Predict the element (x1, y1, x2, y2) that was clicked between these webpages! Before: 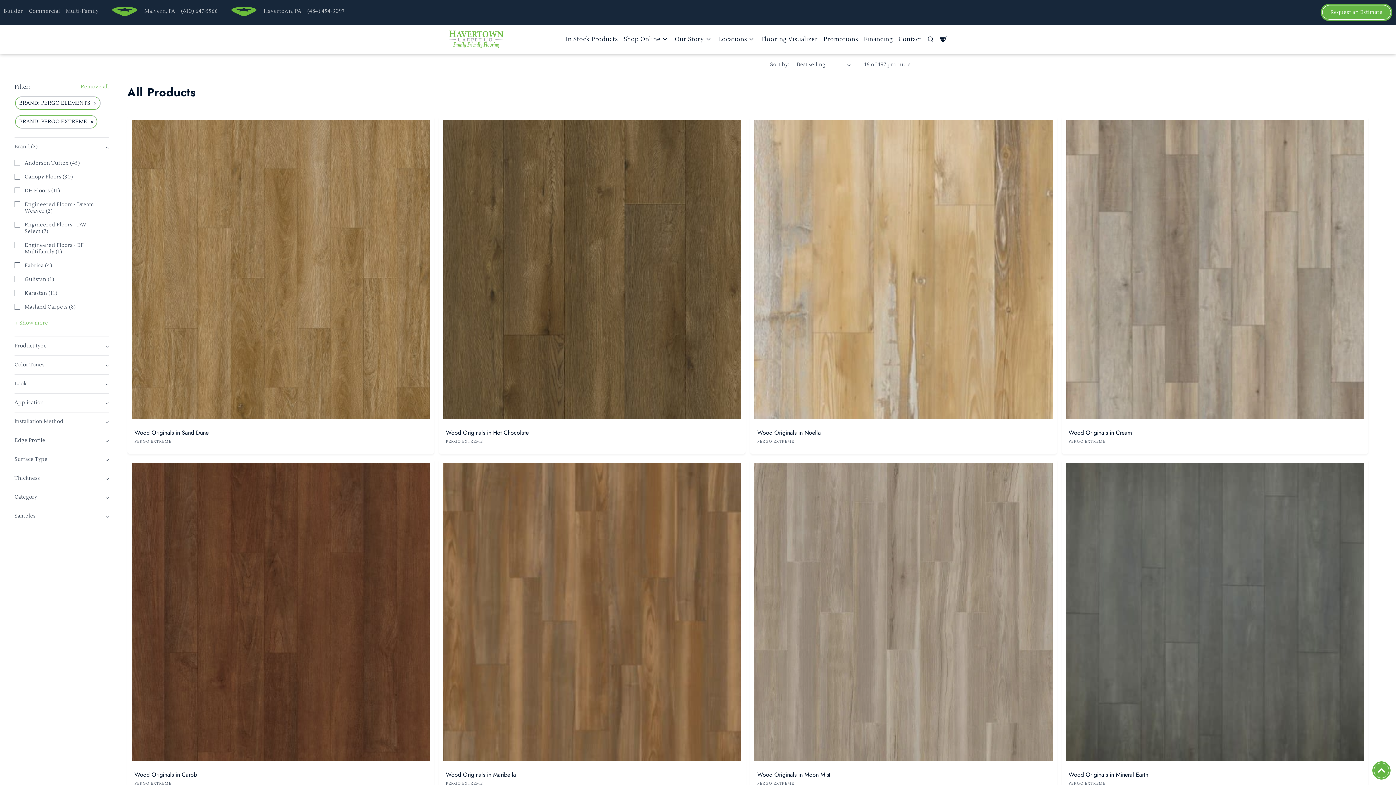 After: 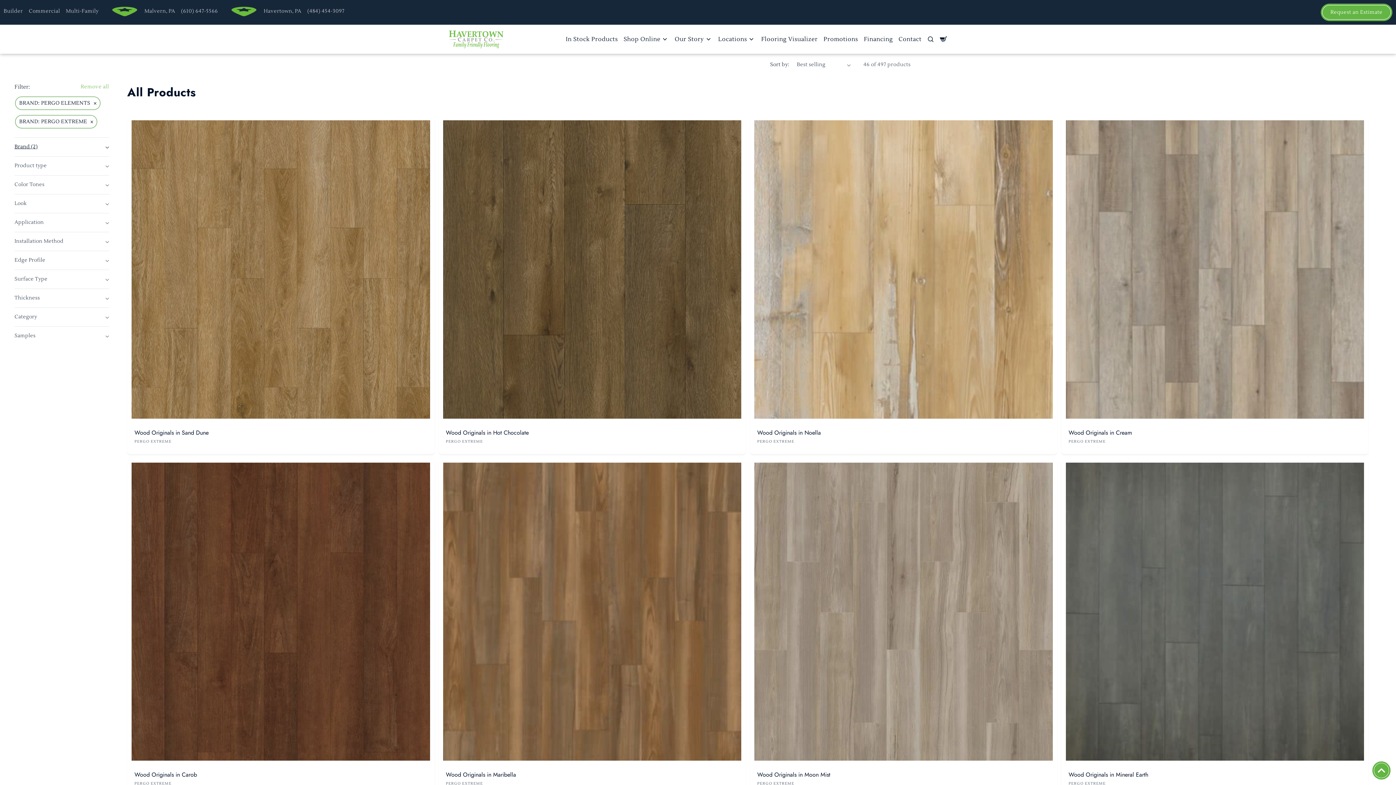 Action: bbox: (14, 137, 109, 156) label: Brand (2 selected)